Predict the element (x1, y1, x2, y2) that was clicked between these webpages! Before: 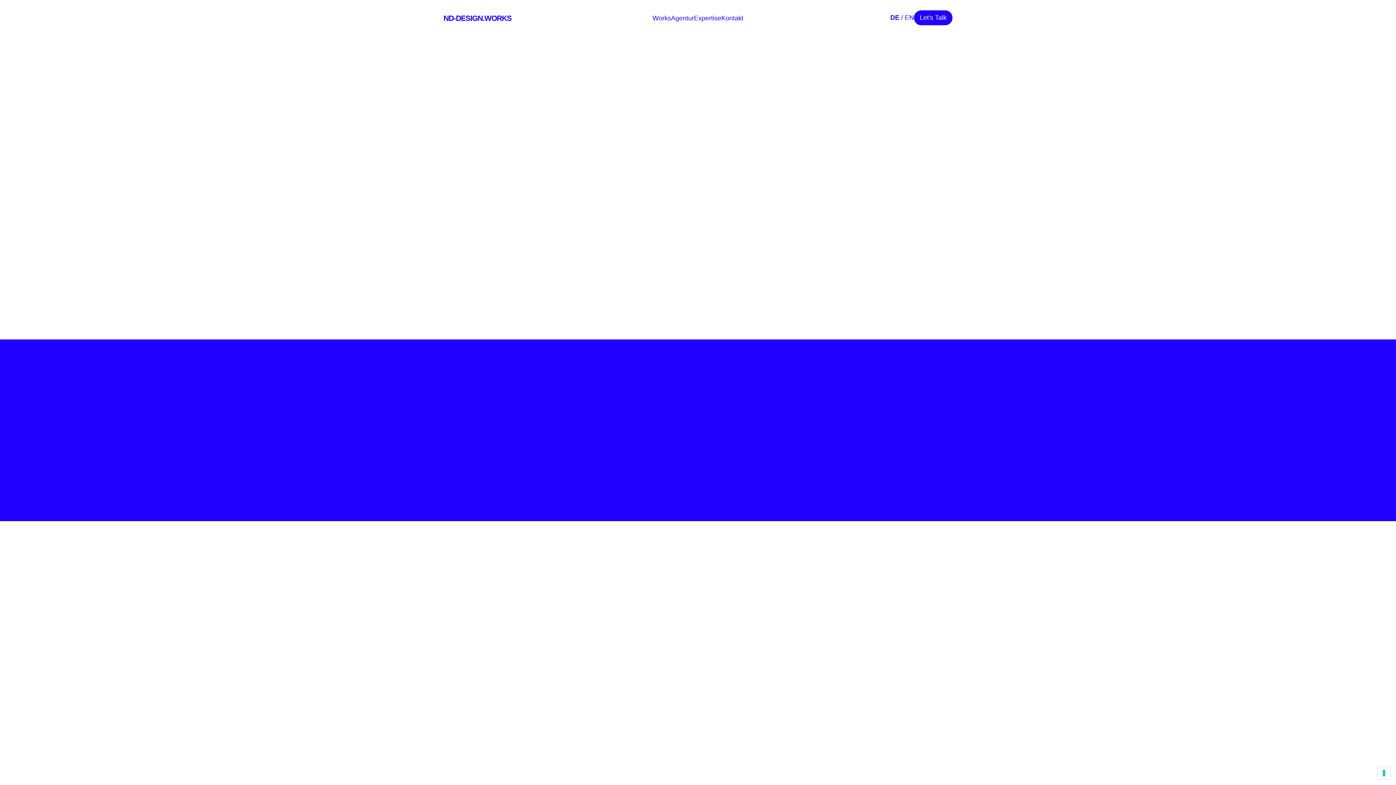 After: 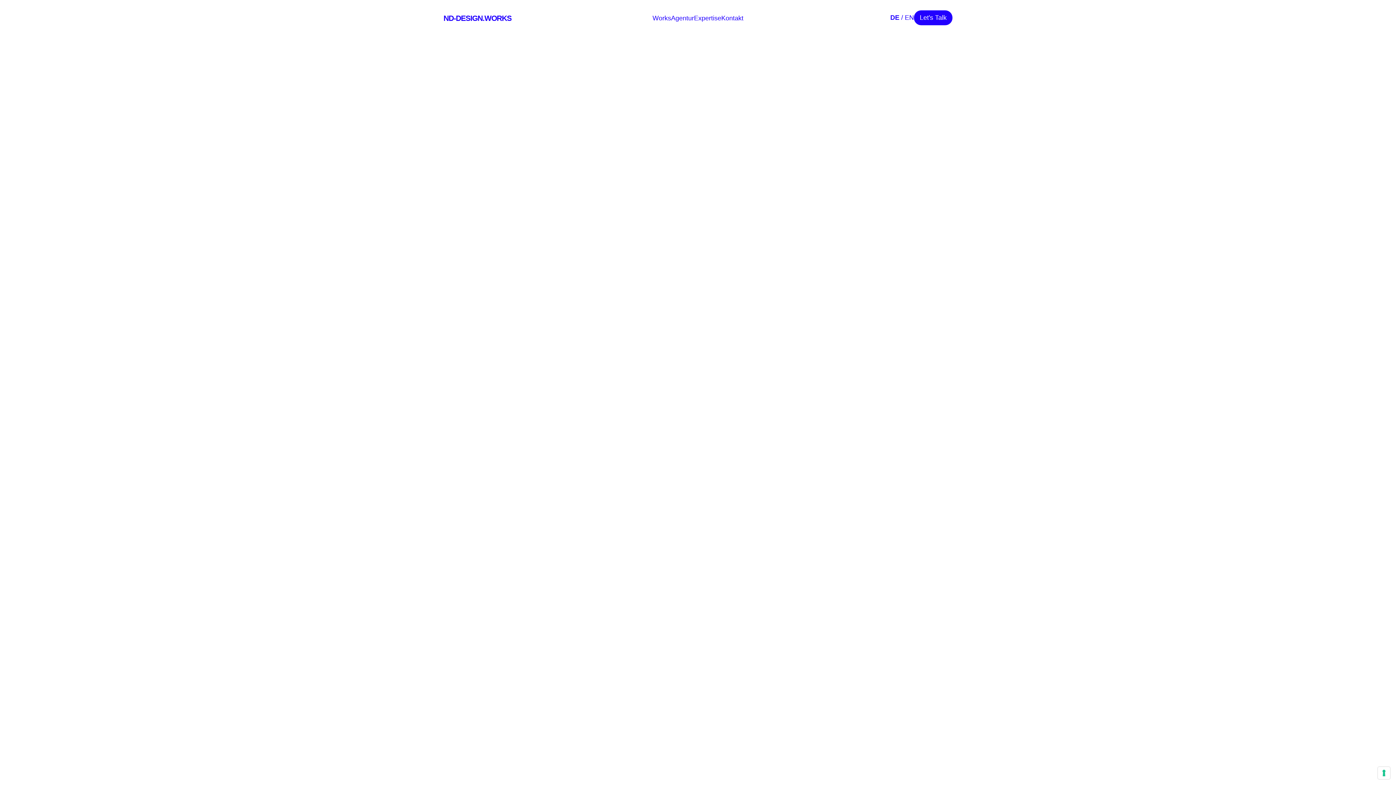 Action: label: ND-DESIGN.WORKS bbox: (443, 13, 511, 22)